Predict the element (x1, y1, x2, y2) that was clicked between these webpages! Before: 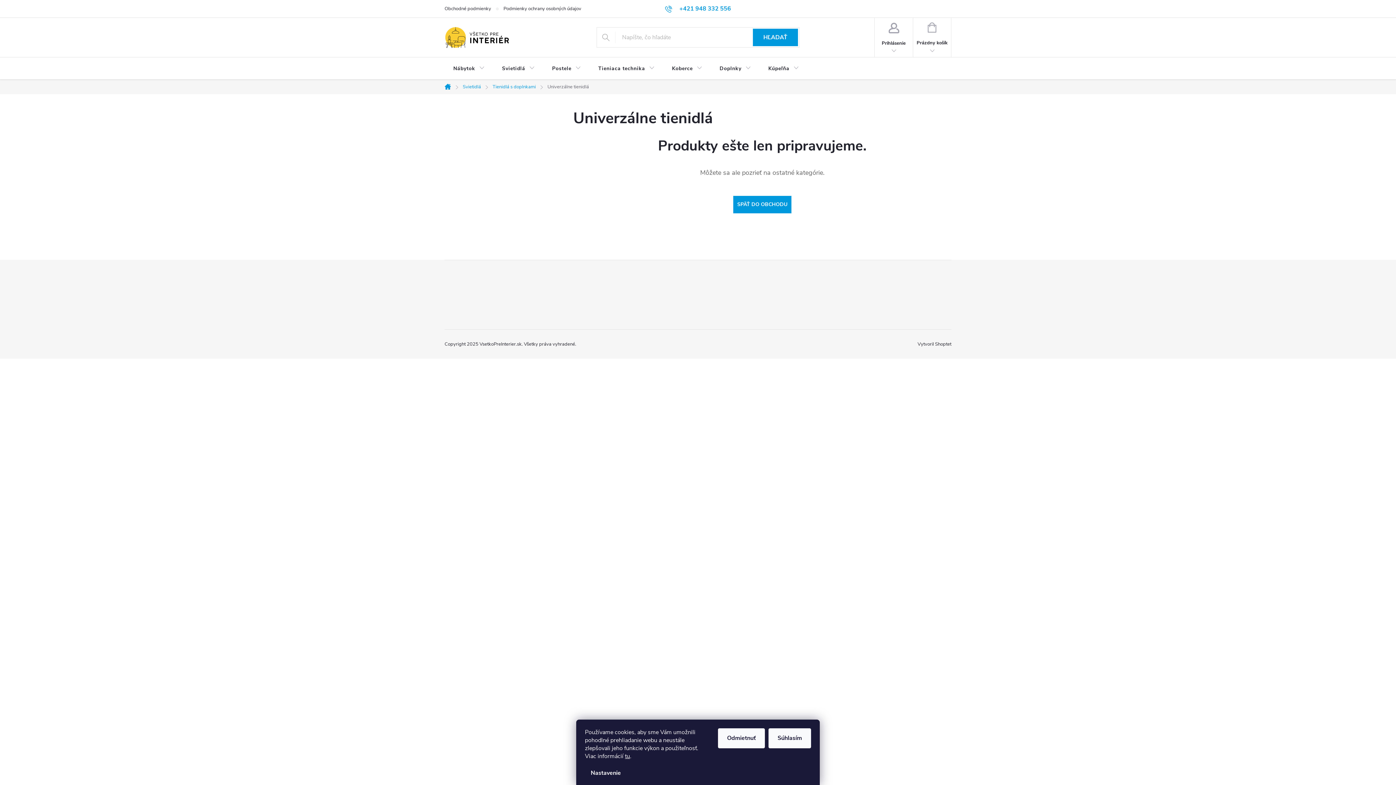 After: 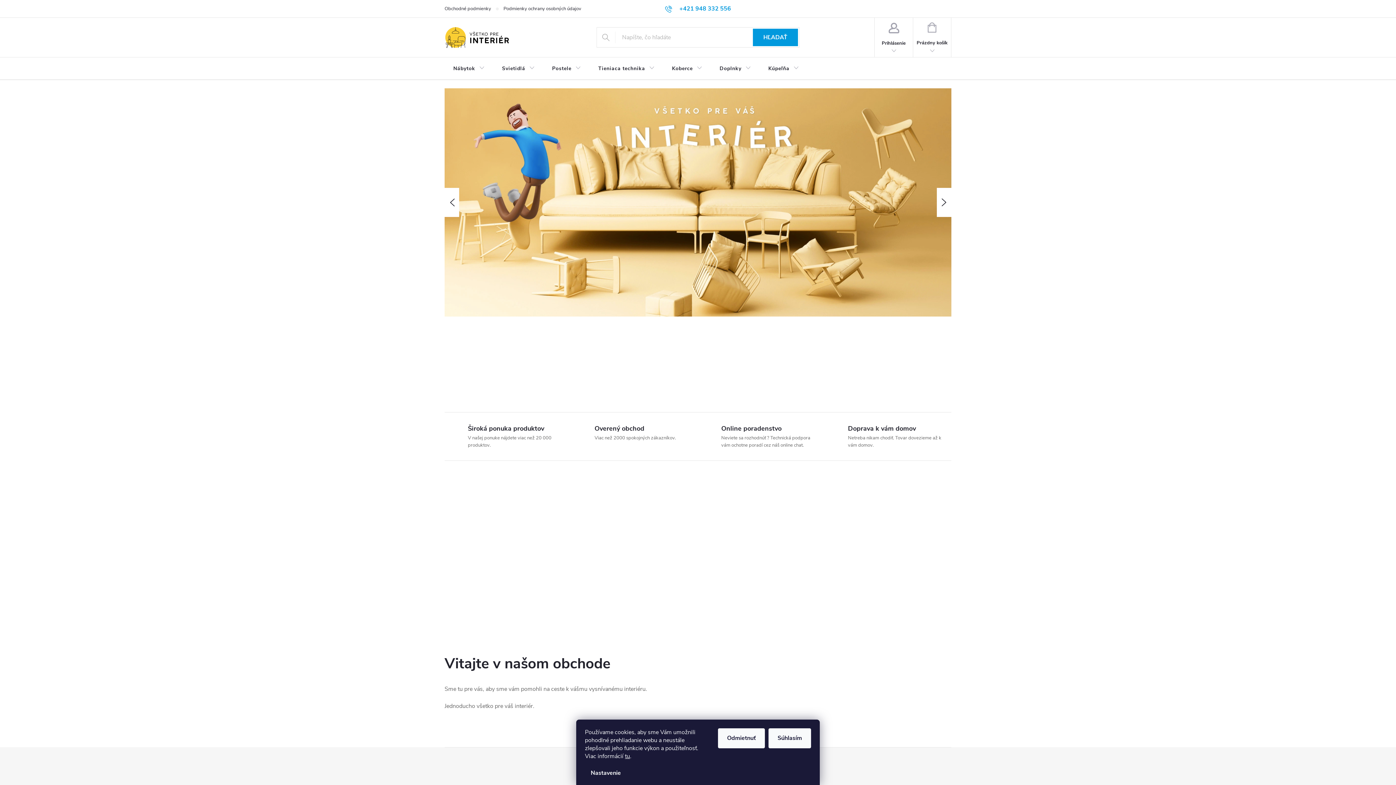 Action: bbox: (733, 196, 791, 213) label: SPÄŤ DO OBCHODU